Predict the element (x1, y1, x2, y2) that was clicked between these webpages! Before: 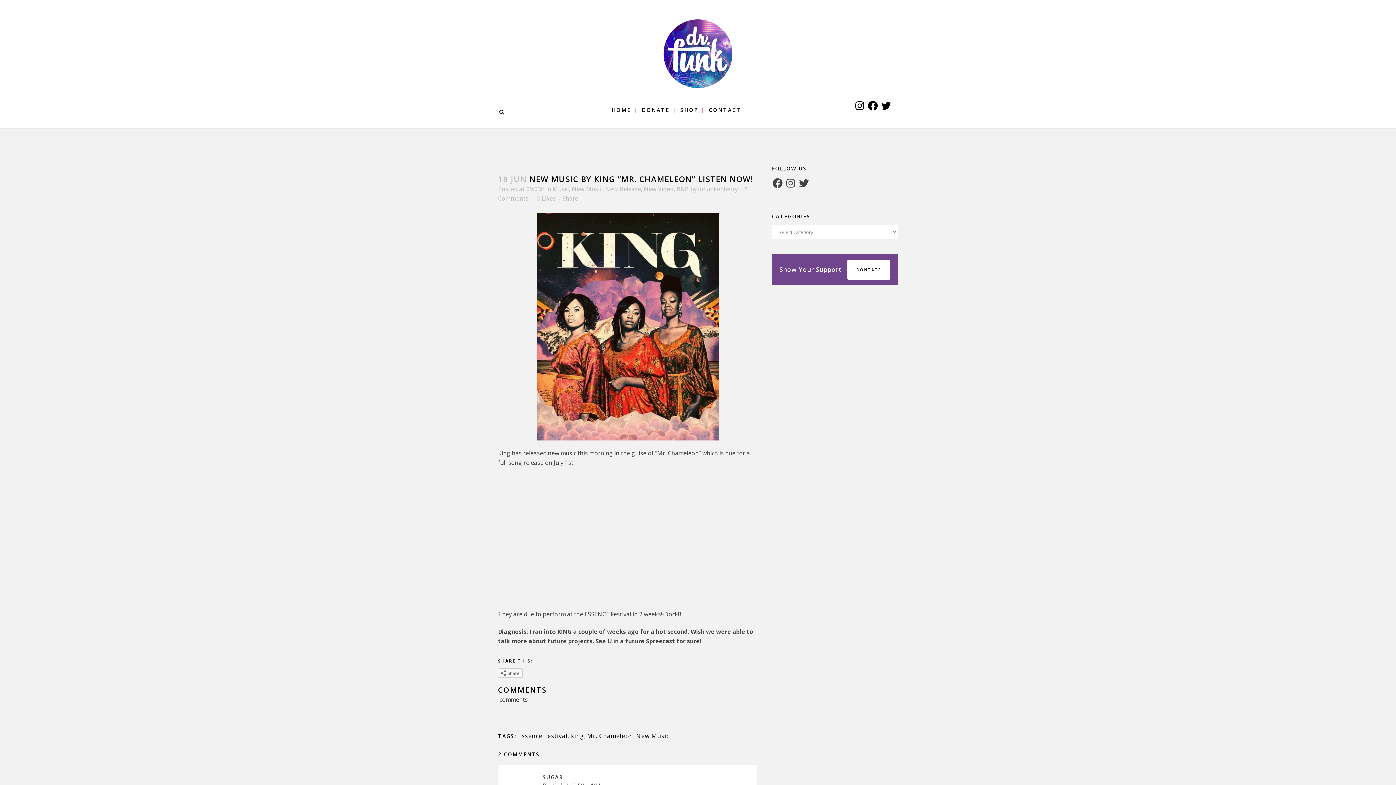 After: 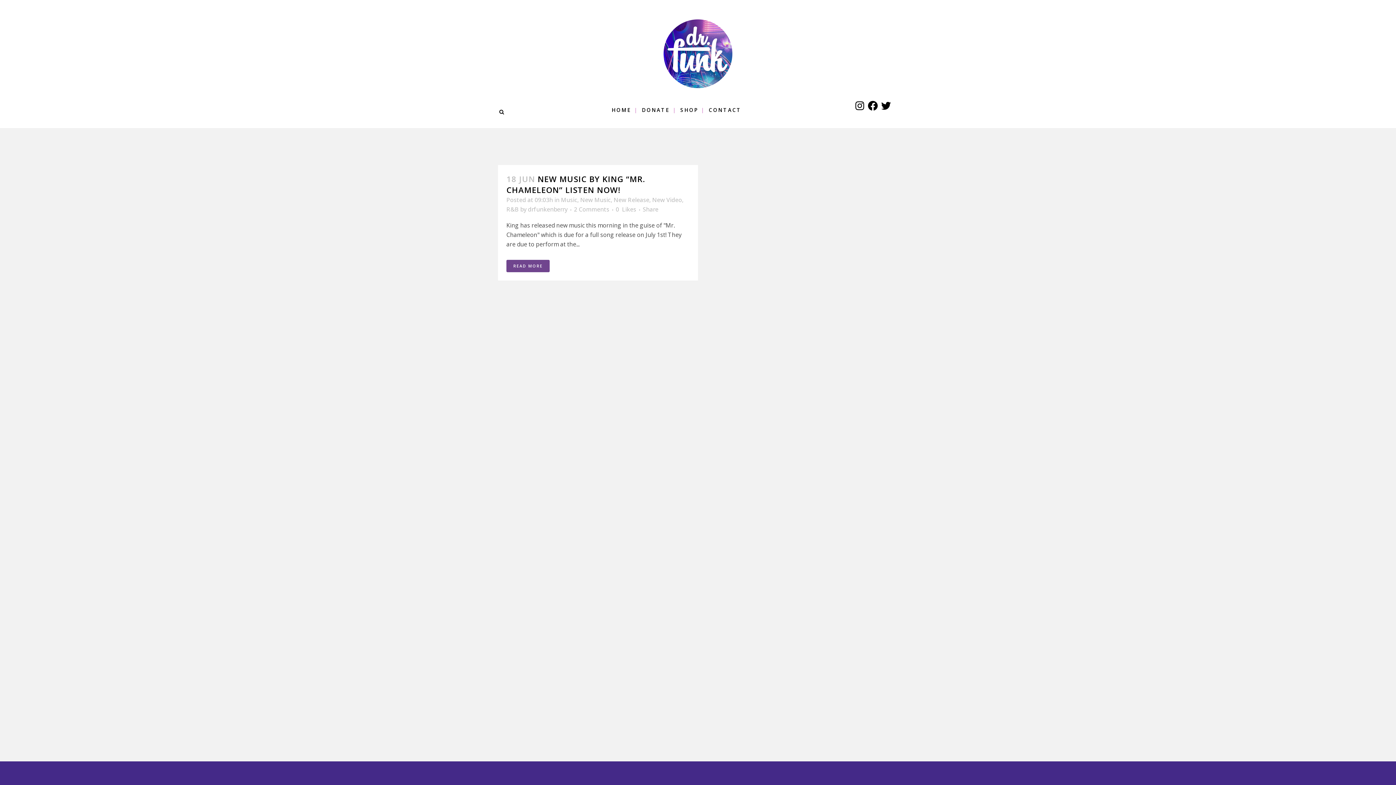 Action: label: Mr. Chameleon bbox: (587, 732, 633, 740)